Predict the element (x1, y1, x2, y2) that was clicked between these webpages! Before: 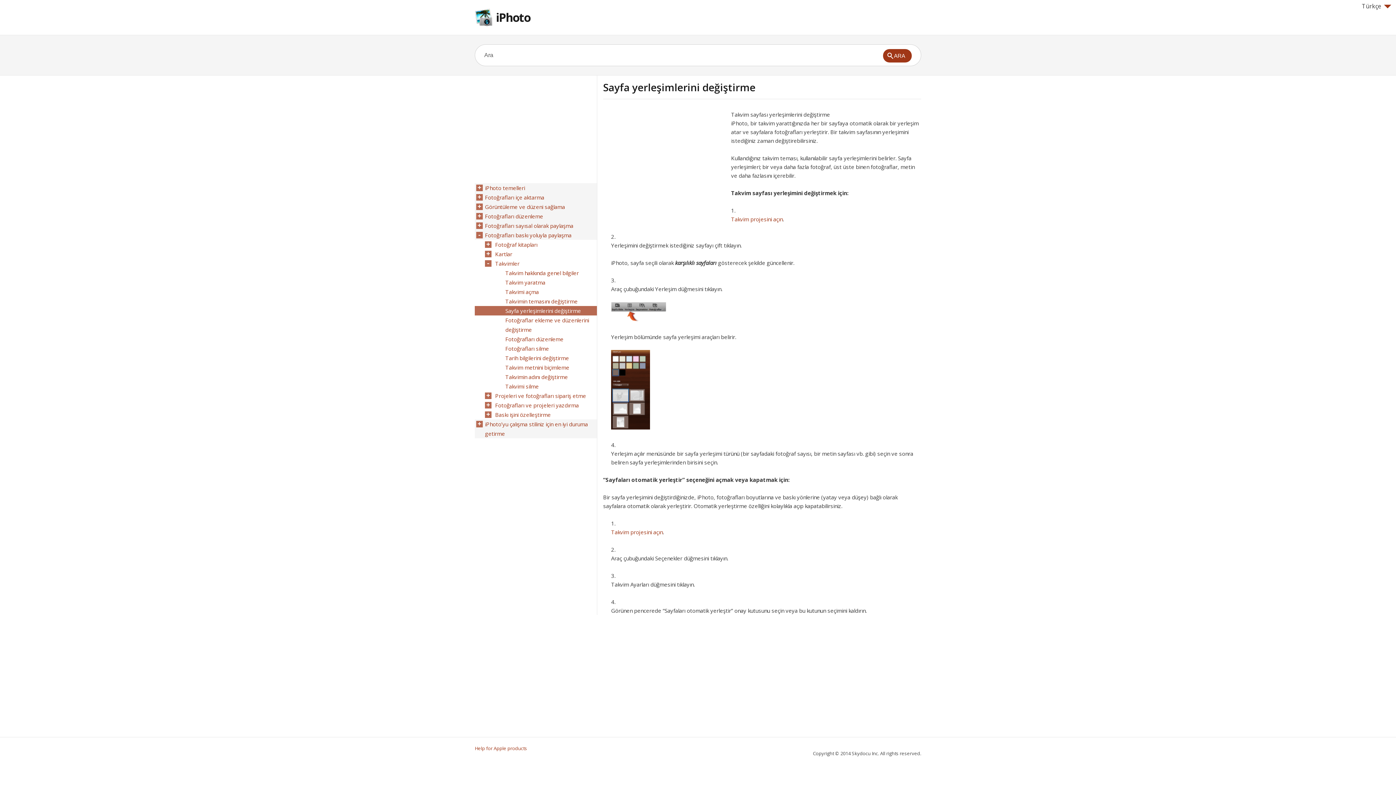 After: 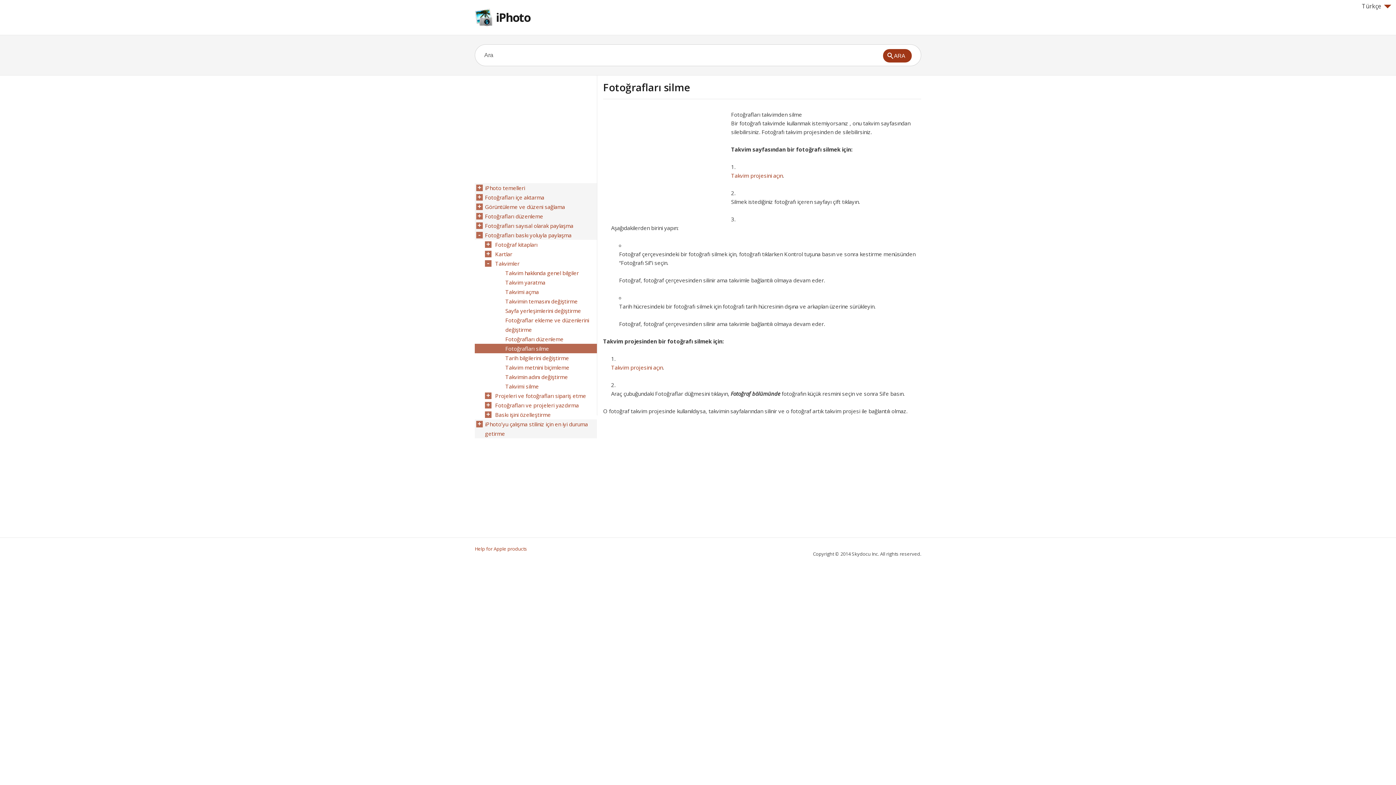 Action: bbox: (505, 344, 549, 353) label: Fotoğrafları silme